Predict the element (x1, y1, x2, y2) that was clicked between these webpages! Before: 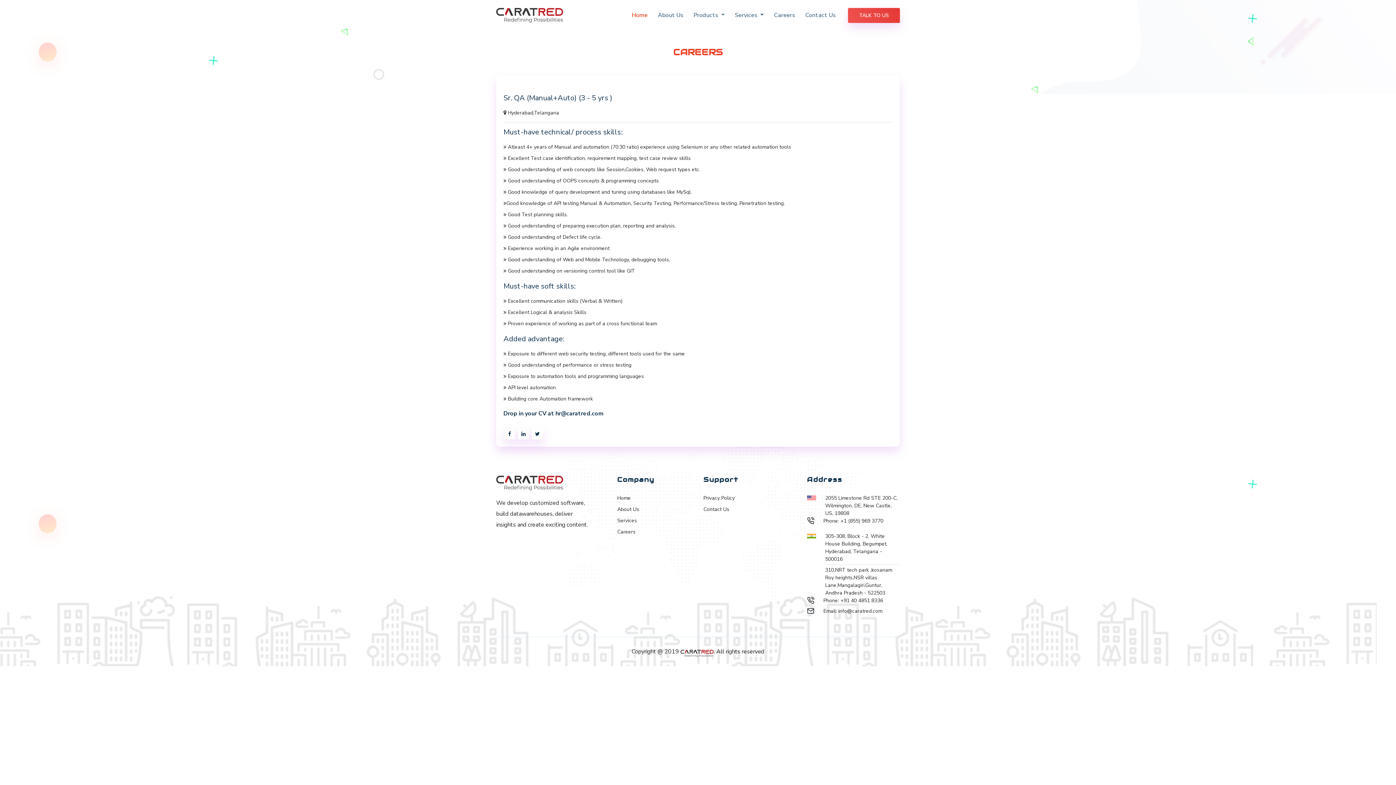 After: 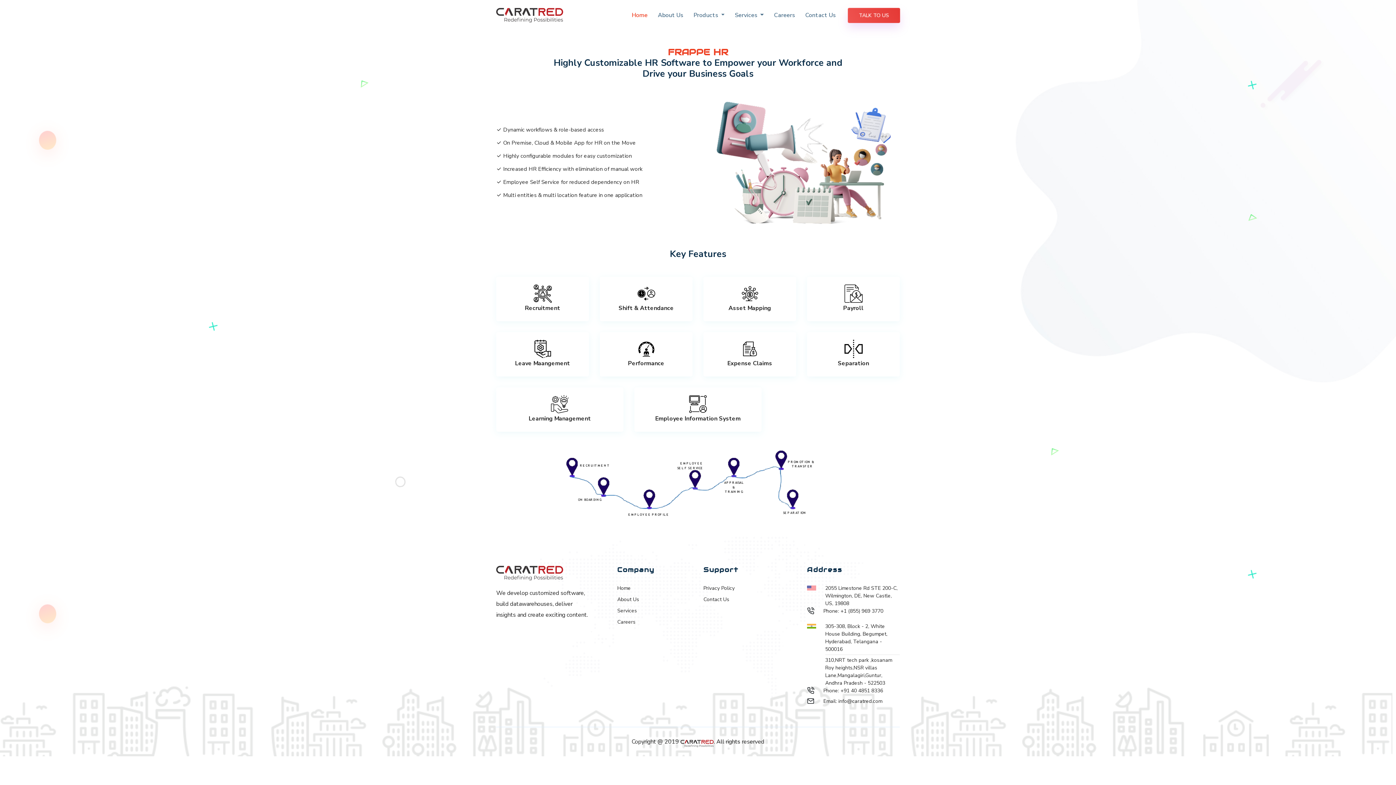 Action: label: Services bbox: (617, 517, 637, 524)